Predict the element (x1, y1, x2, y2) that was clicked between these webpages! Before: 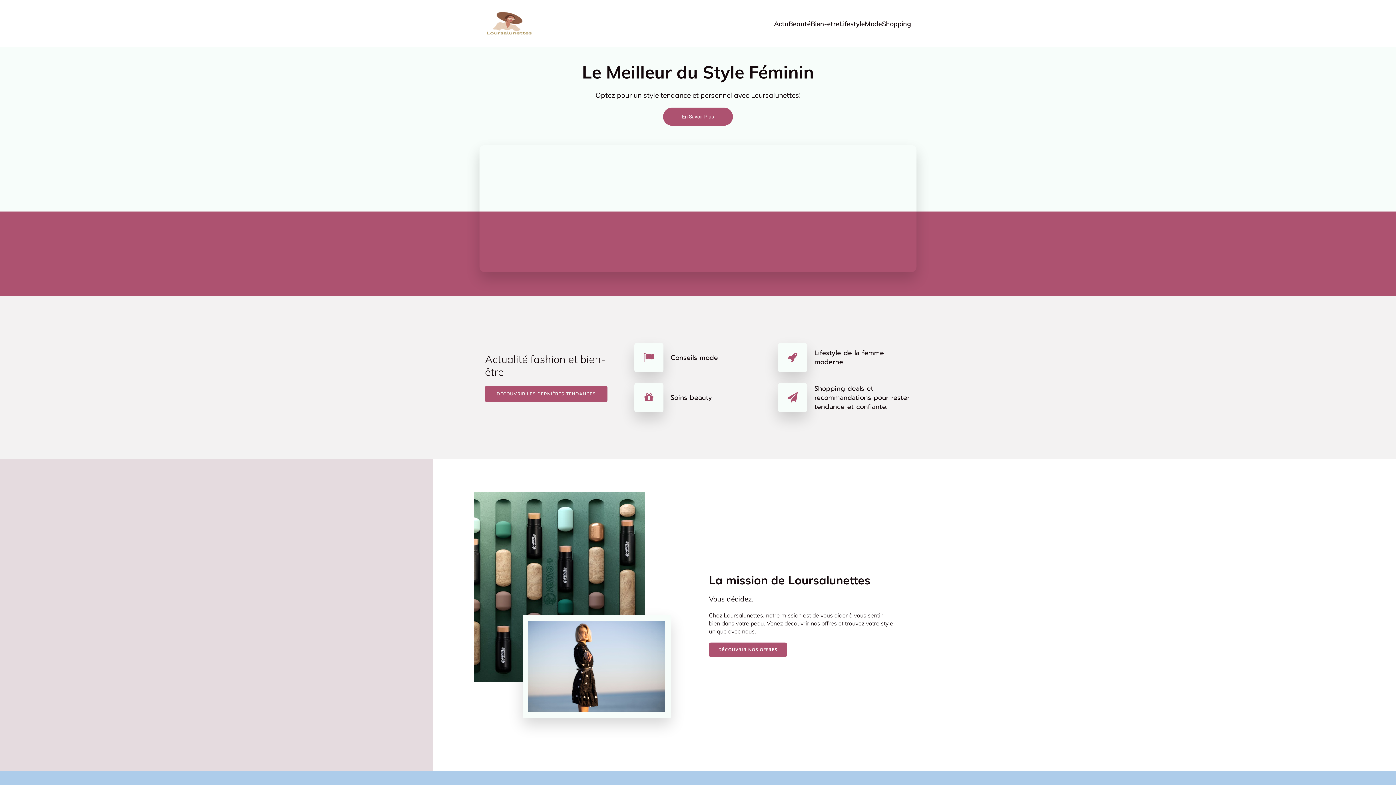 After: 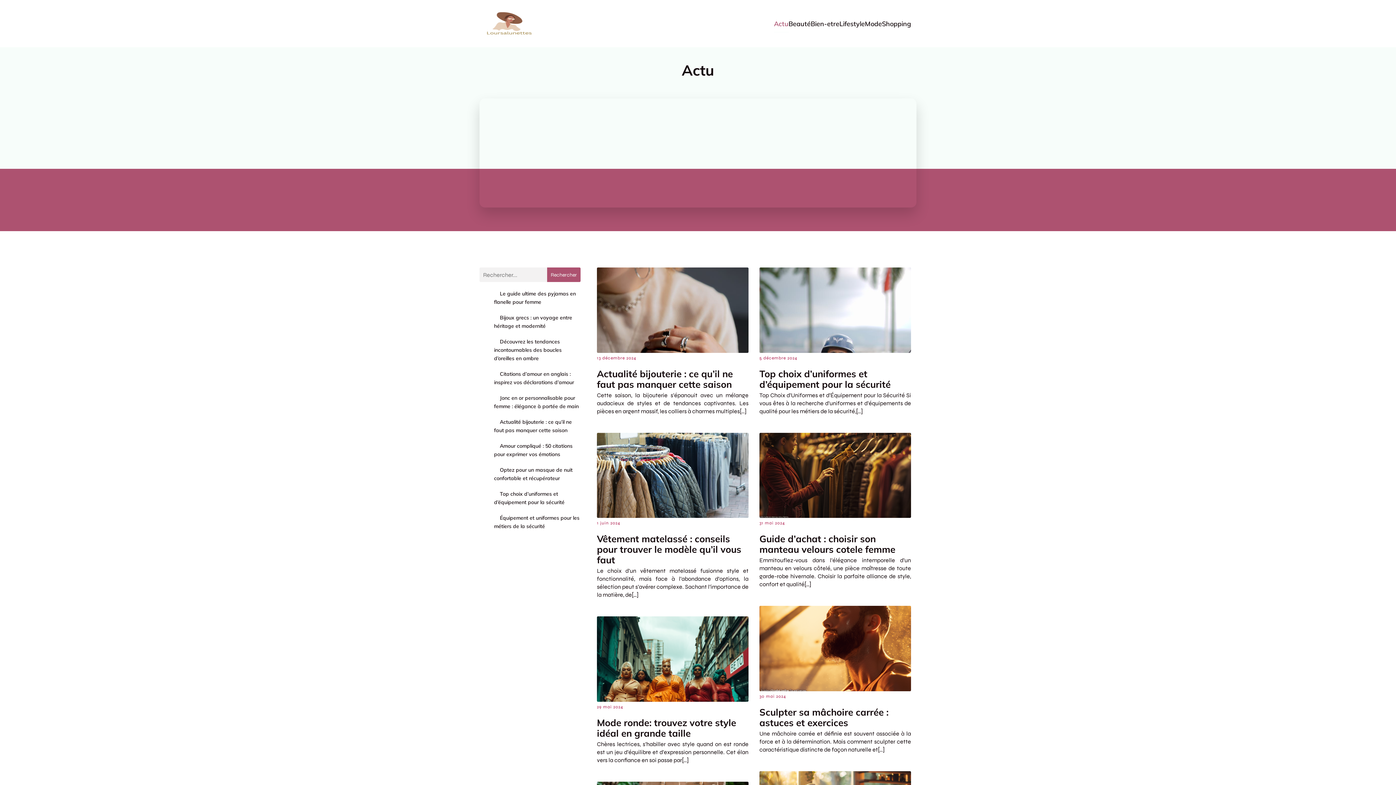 Action: bbox: (774, 15, 788, 32) label: Actu